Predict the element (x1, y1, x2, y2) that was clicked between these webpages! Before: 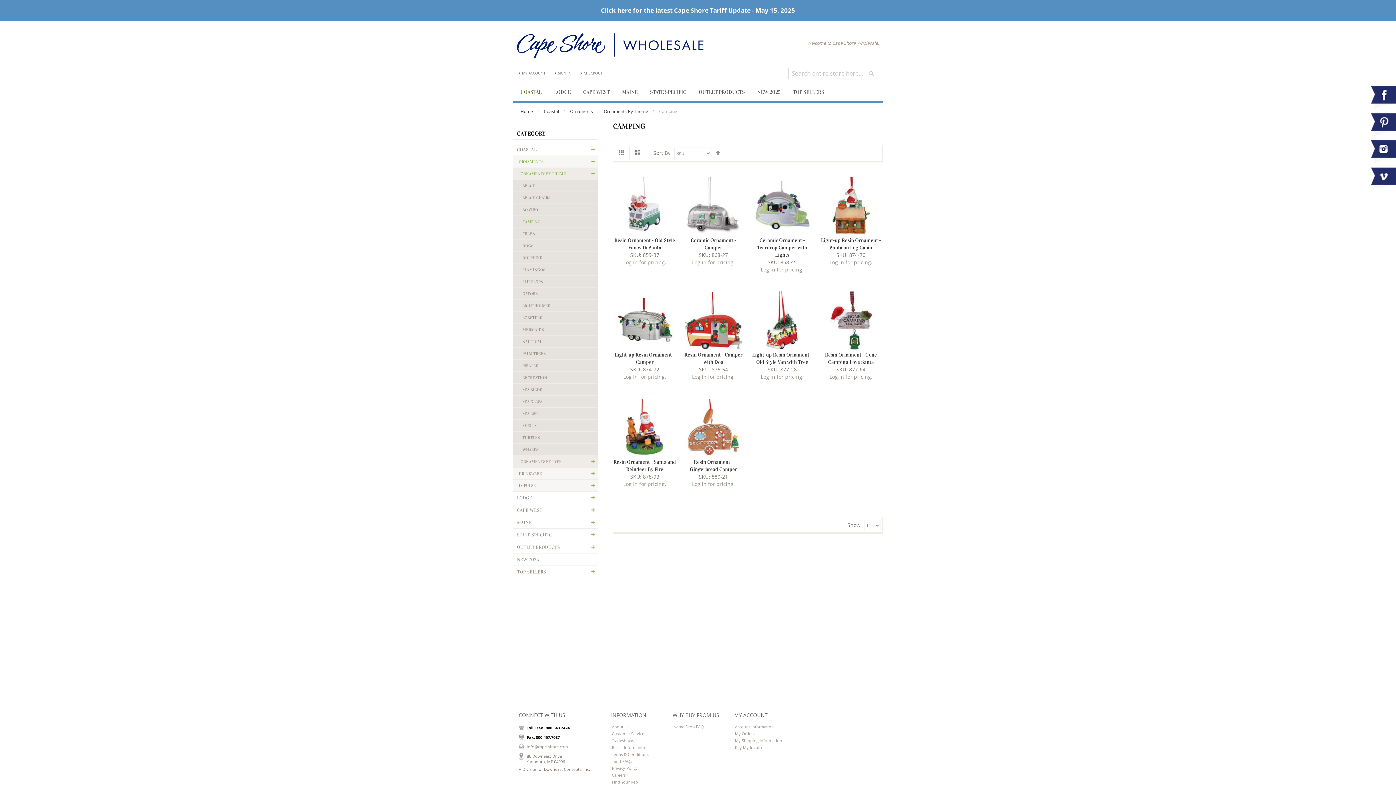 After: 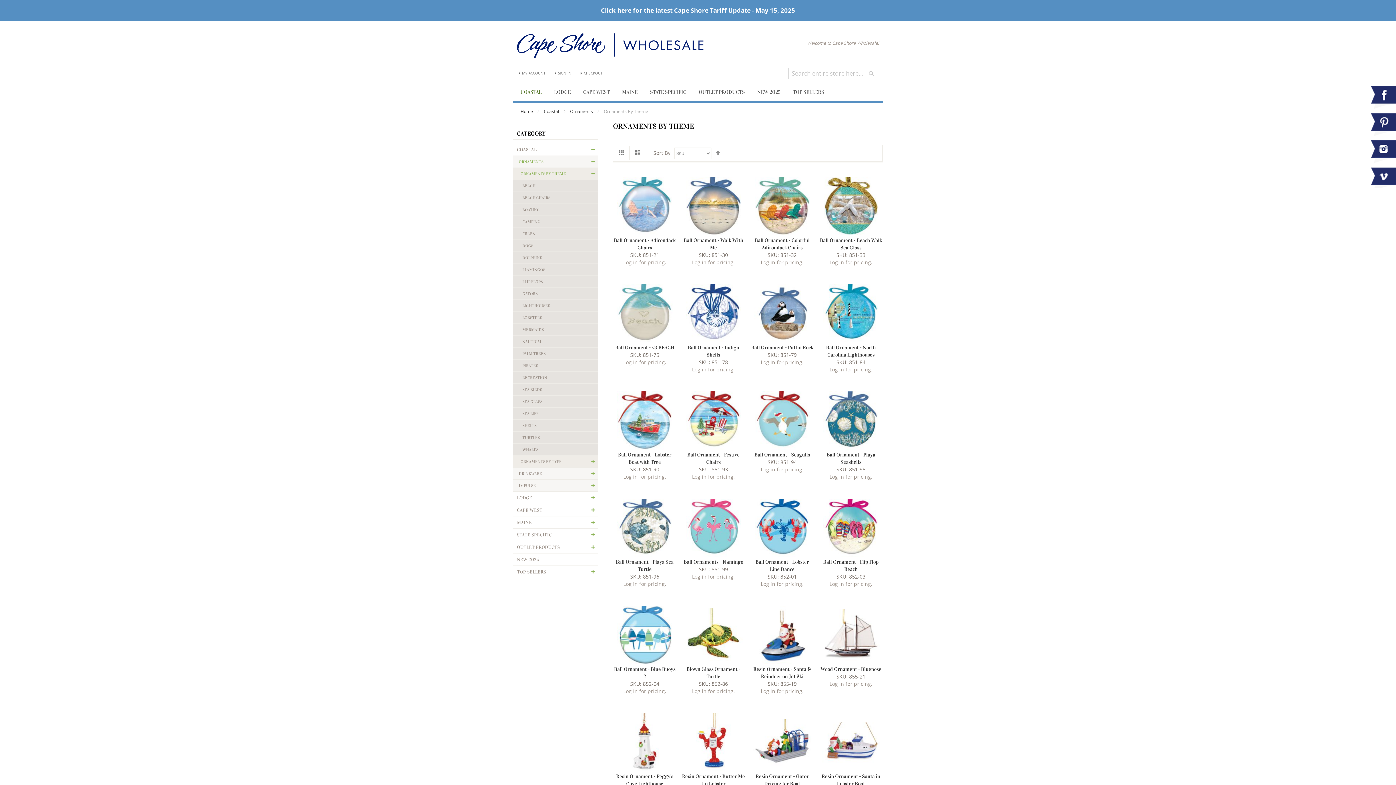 Action: bbox: (513, 168, 598, 180) label: ORNAMENTS BY THEME